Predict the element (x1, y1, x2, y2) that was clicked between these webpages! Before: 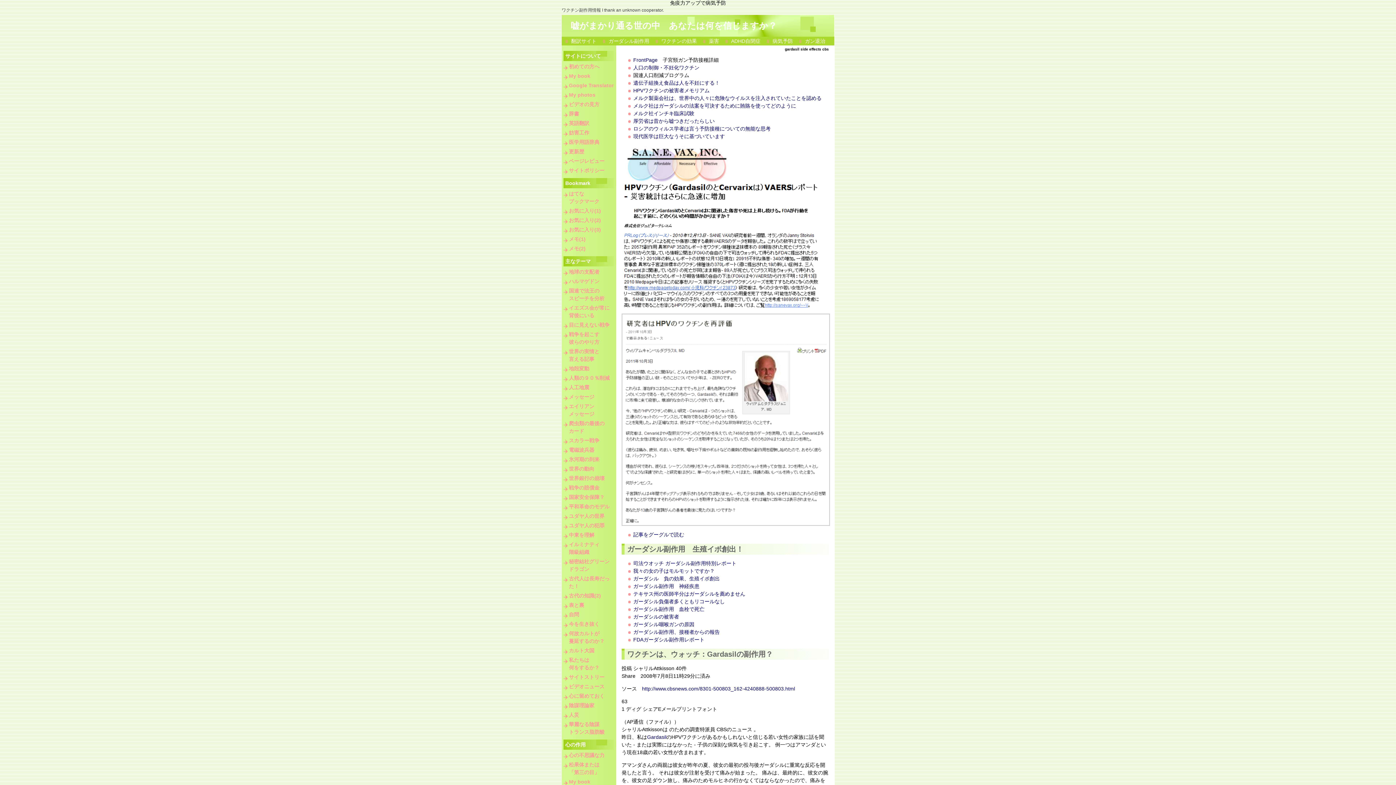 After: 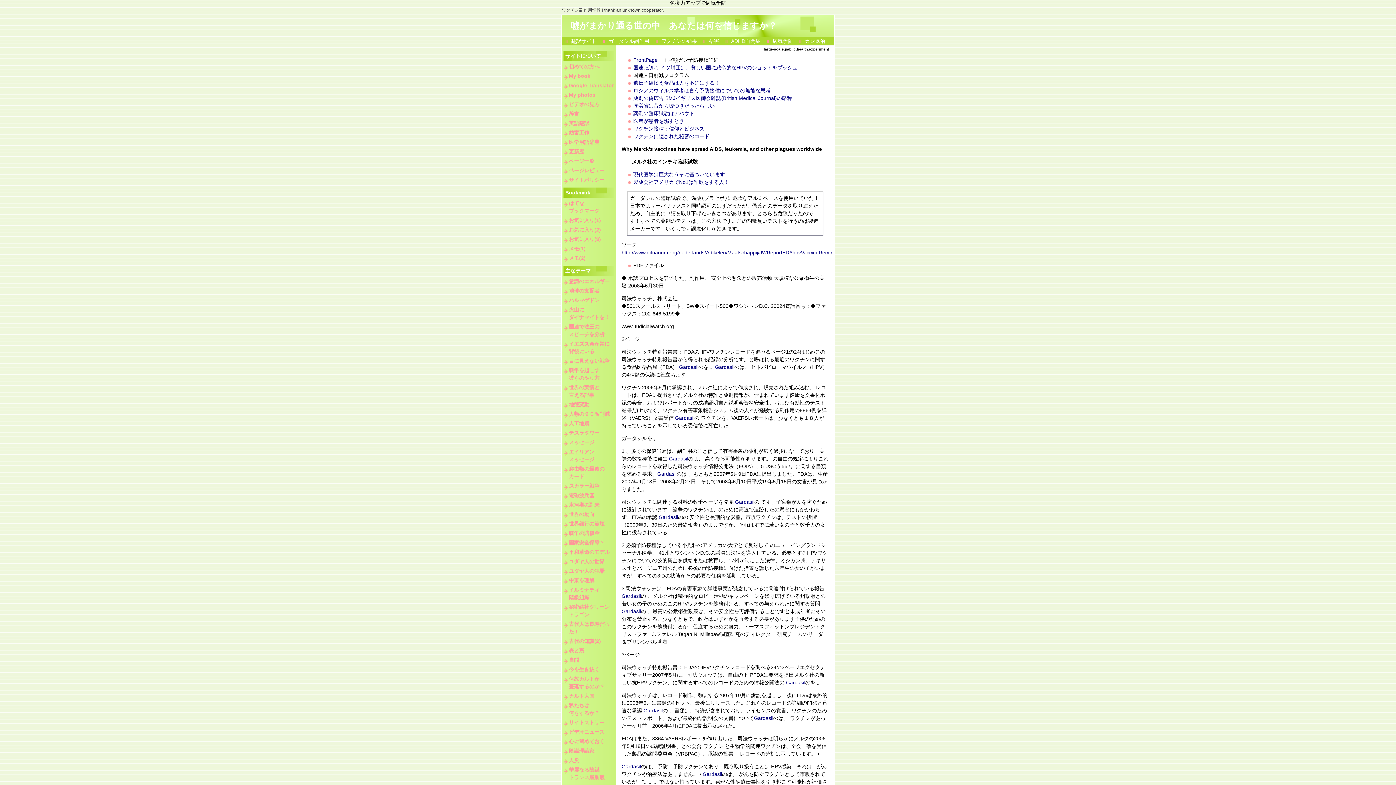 Action: bbox: (633, 110, 694, 116) label: メルク社インチキ臨床試験